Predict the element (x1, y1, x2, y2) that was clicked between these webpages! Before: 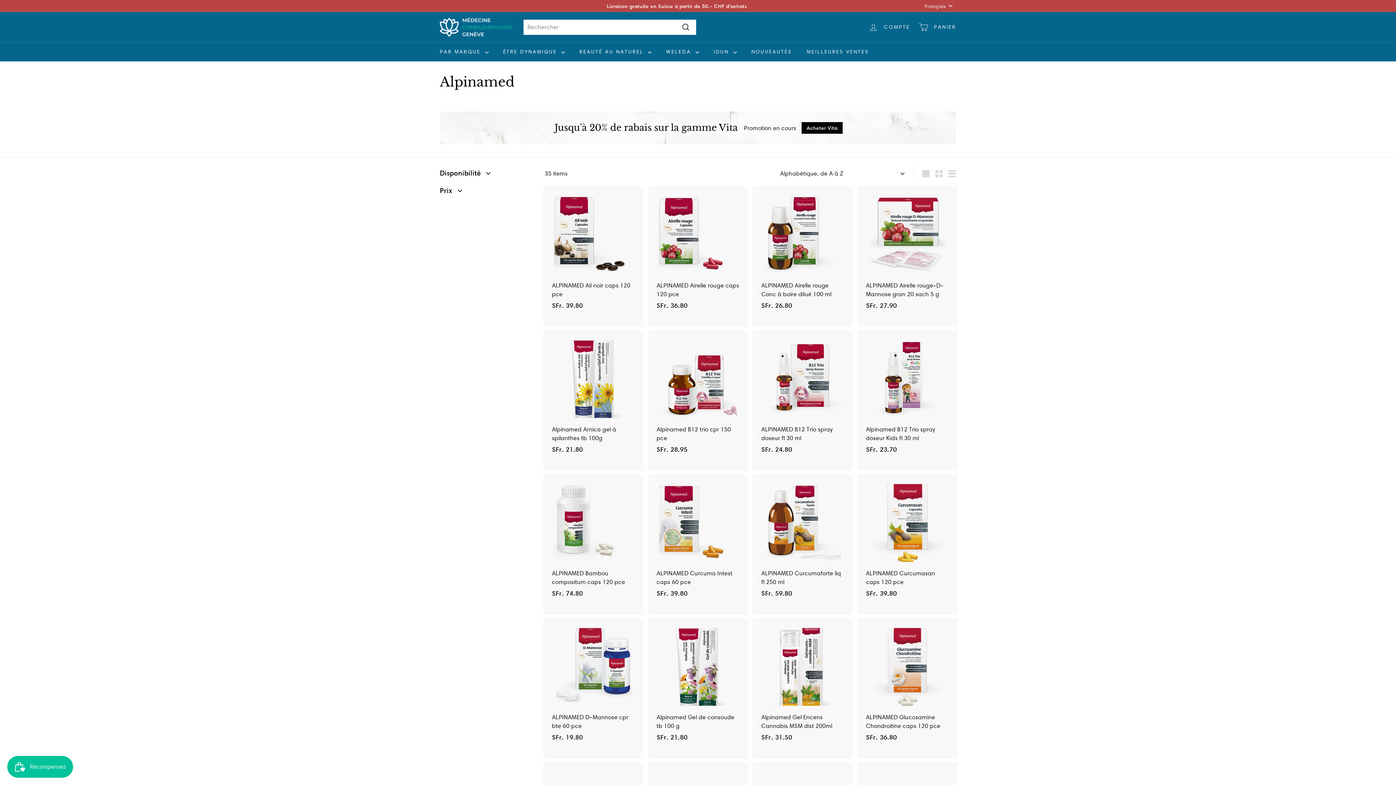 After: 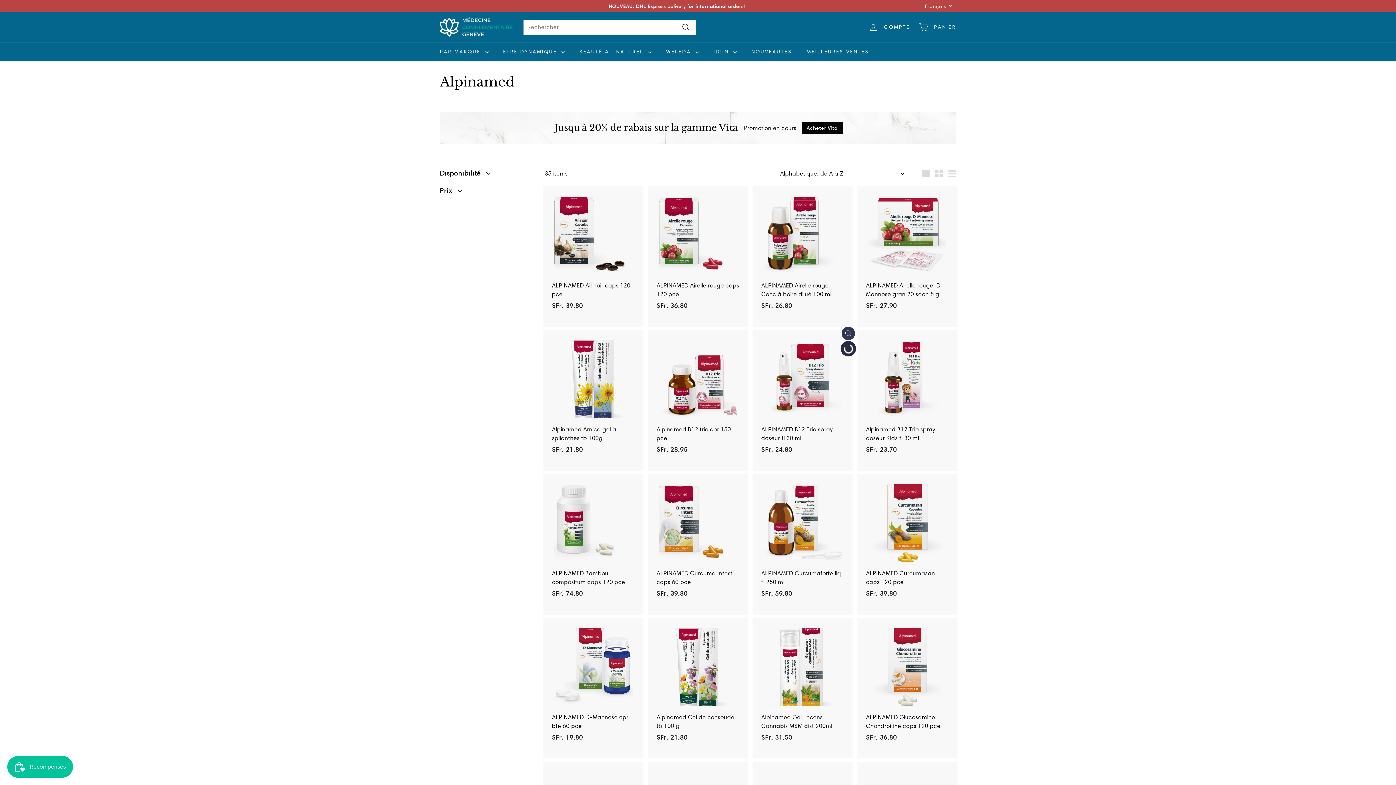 Action: label: Ajouter au panier bbox: (841, 344, 855, 357)